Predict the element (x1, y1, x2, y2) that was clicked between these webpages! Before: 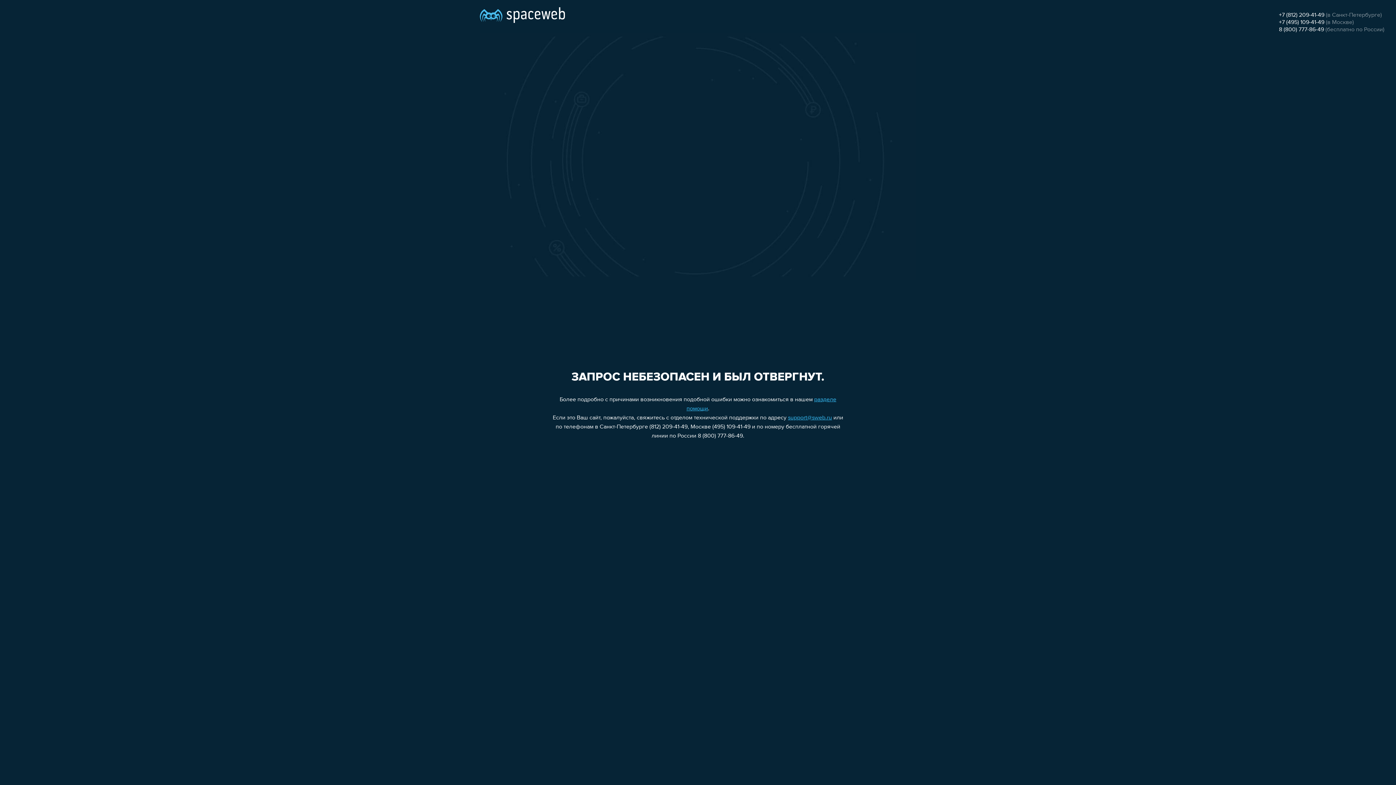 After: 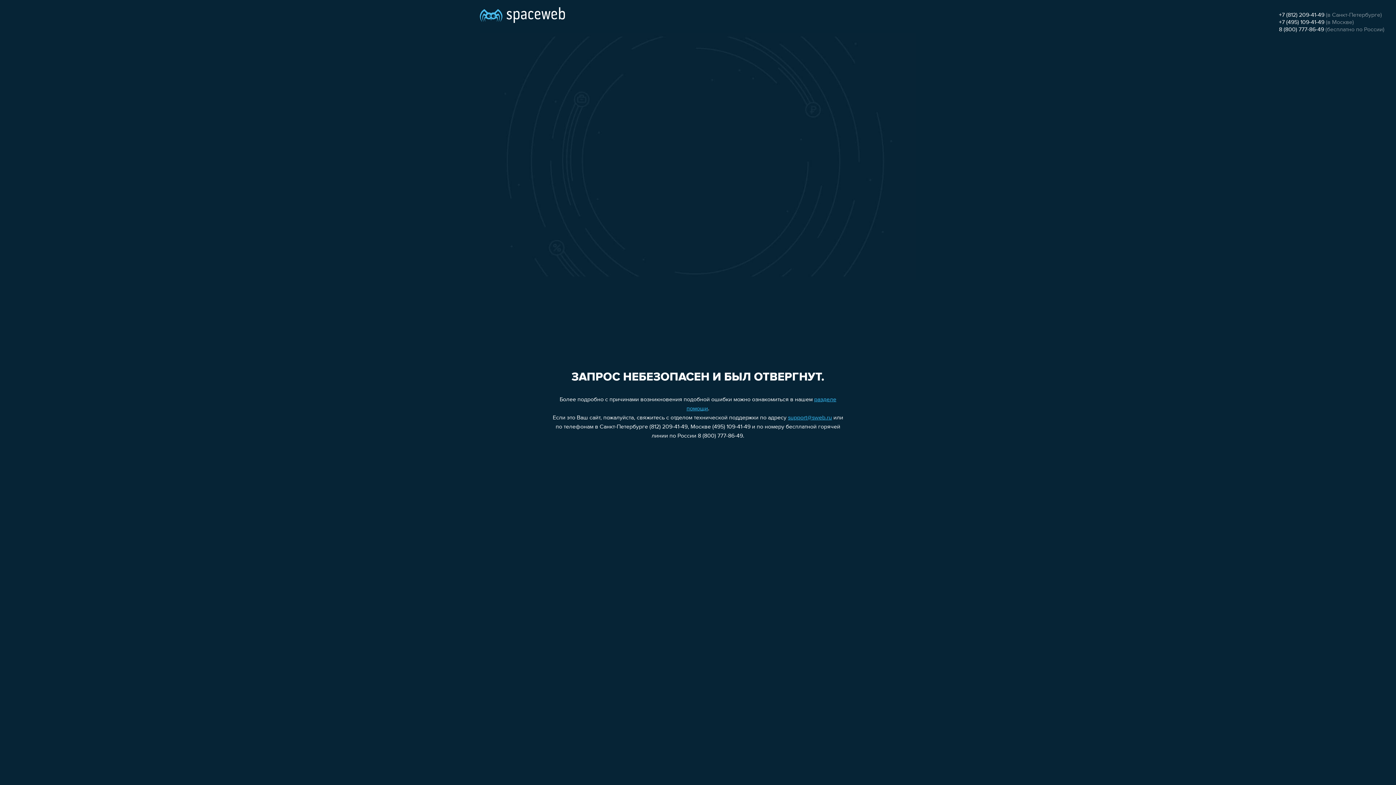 Action: bbox: (788, 415, 832, 421) label: support@sweb.ru